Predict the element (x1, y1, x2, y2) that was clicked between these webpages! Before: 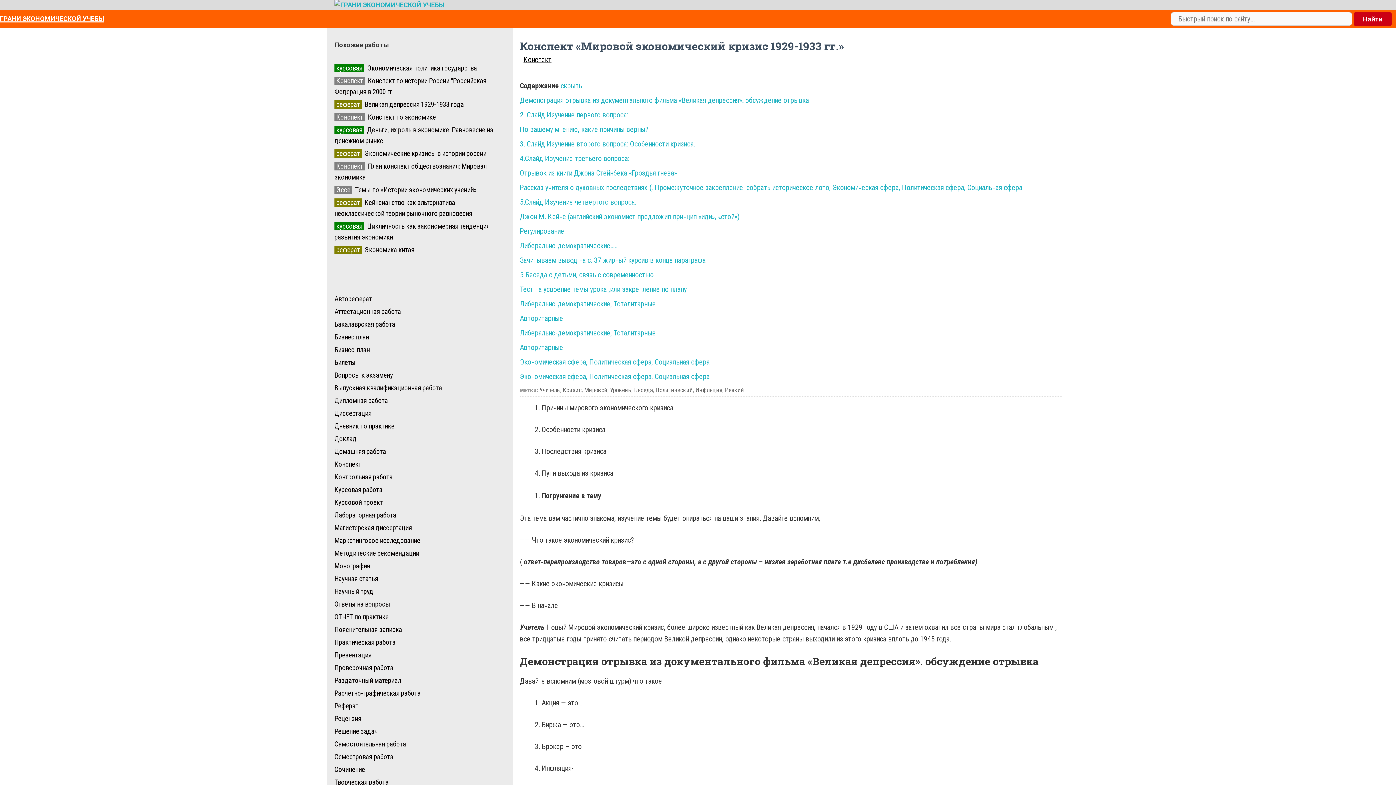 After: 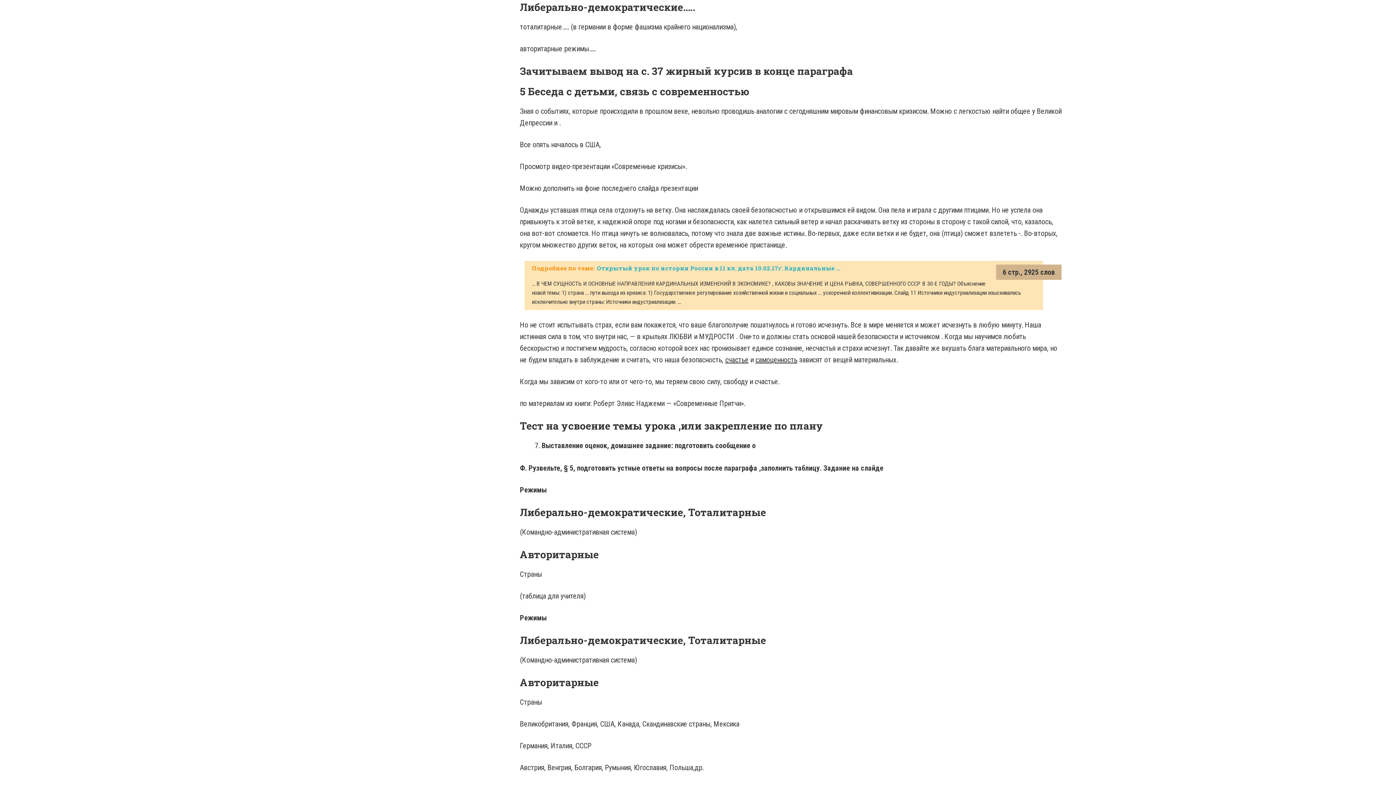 Action: bbox: (520, 241, 617, 250) label: Либерально-демократические…..